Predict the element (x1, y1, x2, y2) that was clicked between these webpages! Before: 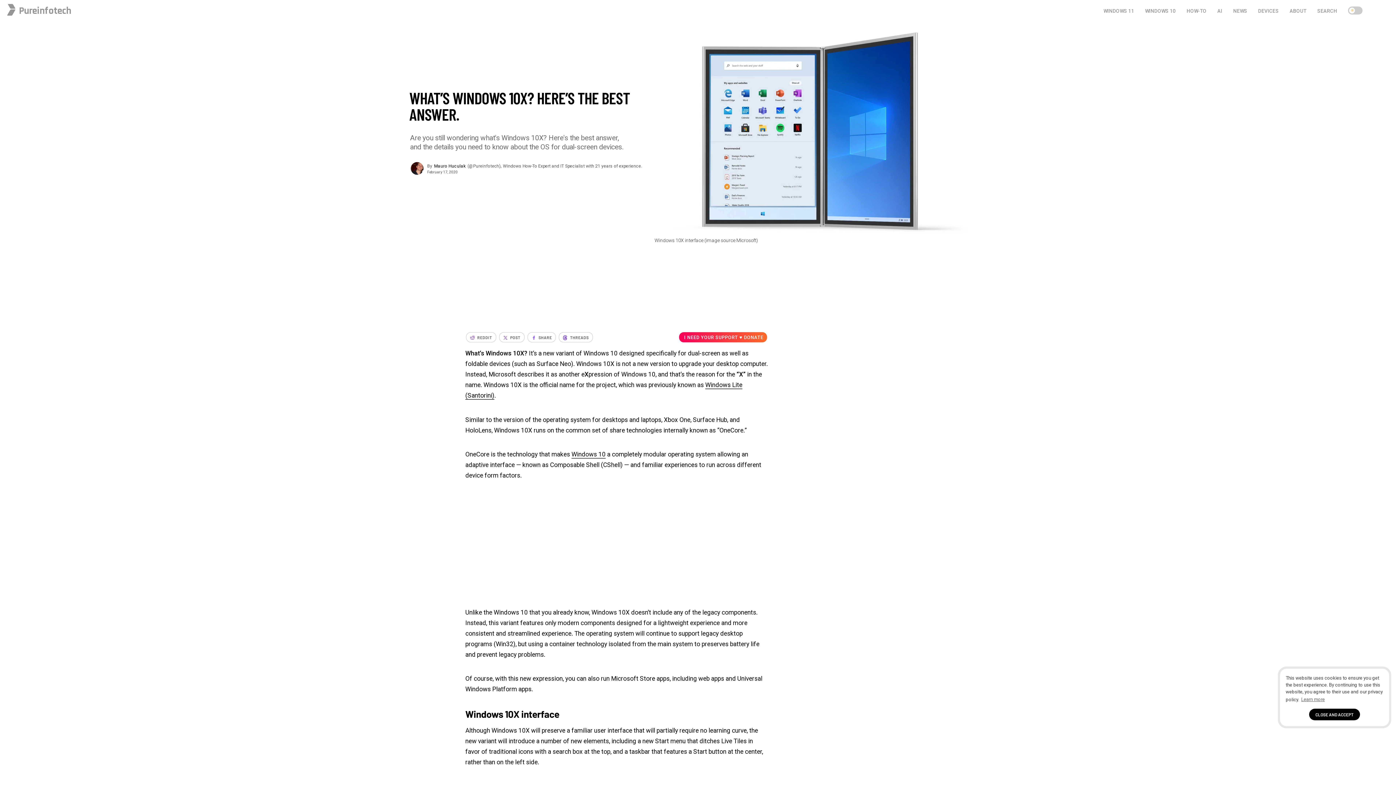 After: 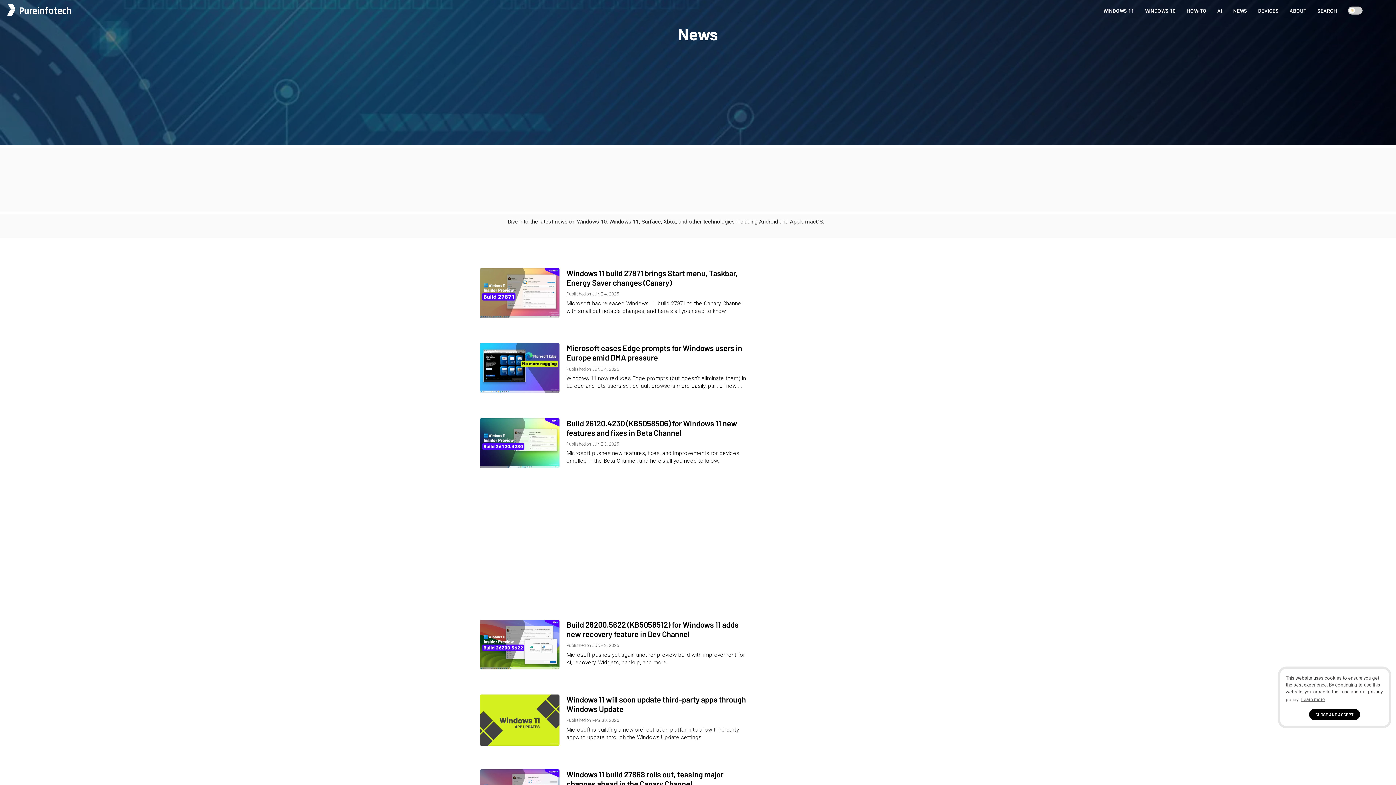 Action: label: NEWS bbox: (1233, 0, 1247, 18)